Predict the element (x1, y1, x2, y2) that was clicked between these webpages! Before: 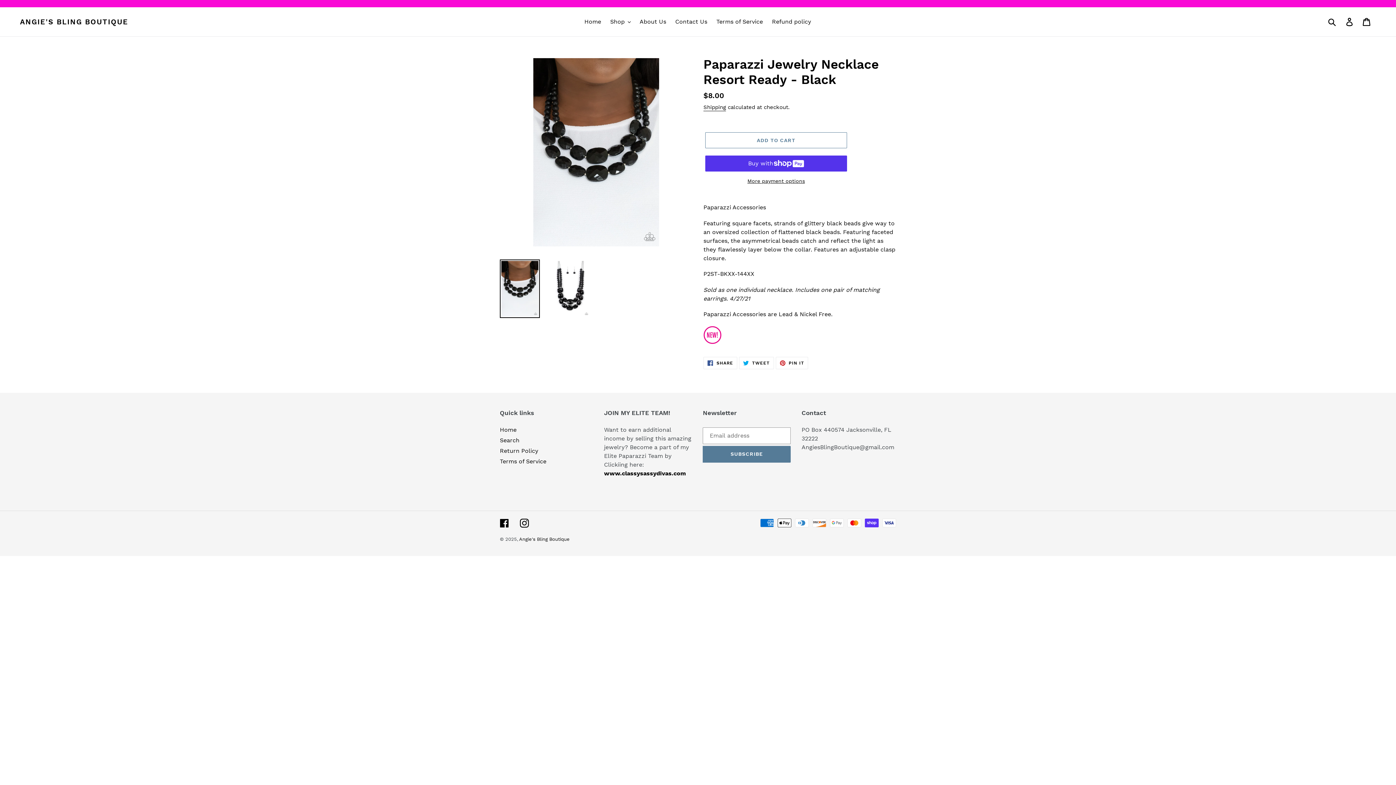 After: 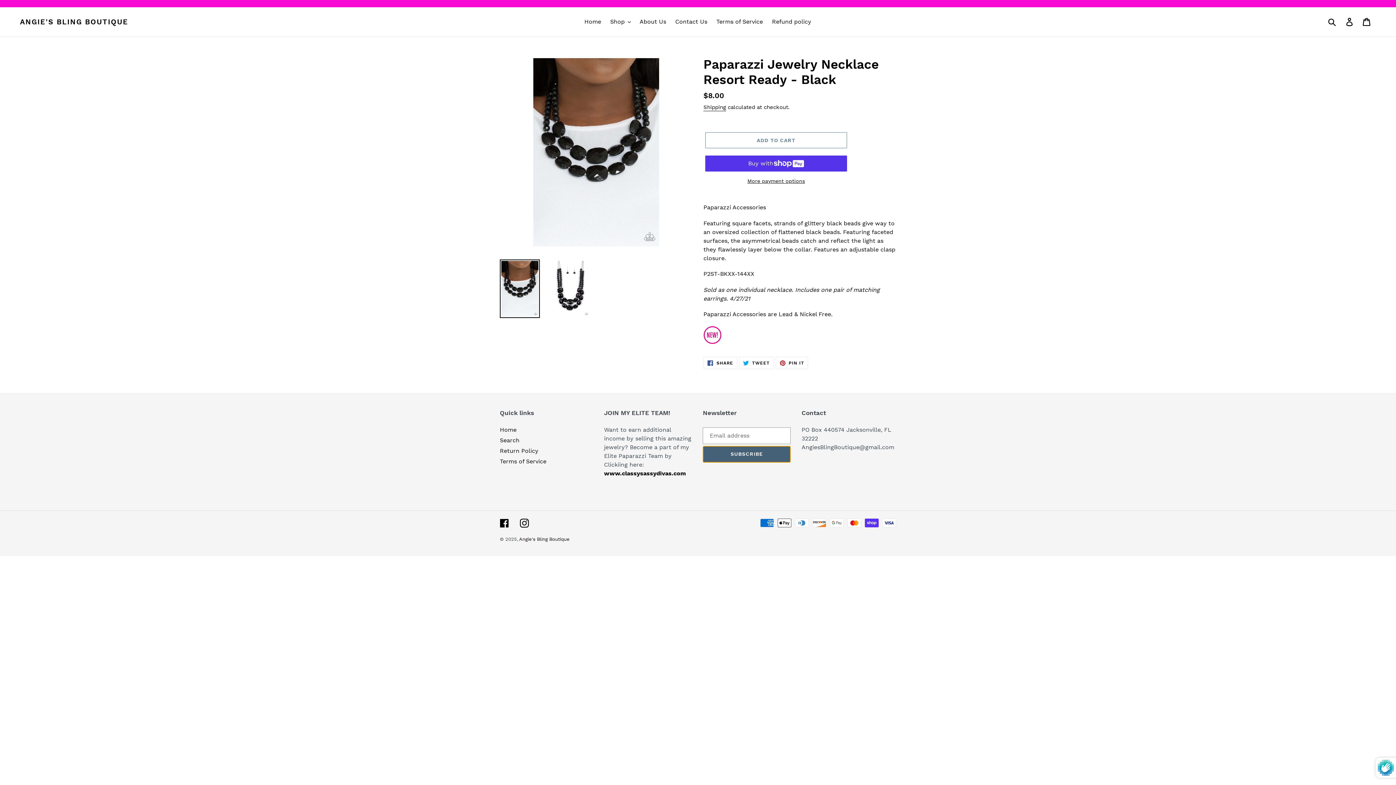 Action: bbox: (703, 446, 790, 462) label: SUBSCRIBE